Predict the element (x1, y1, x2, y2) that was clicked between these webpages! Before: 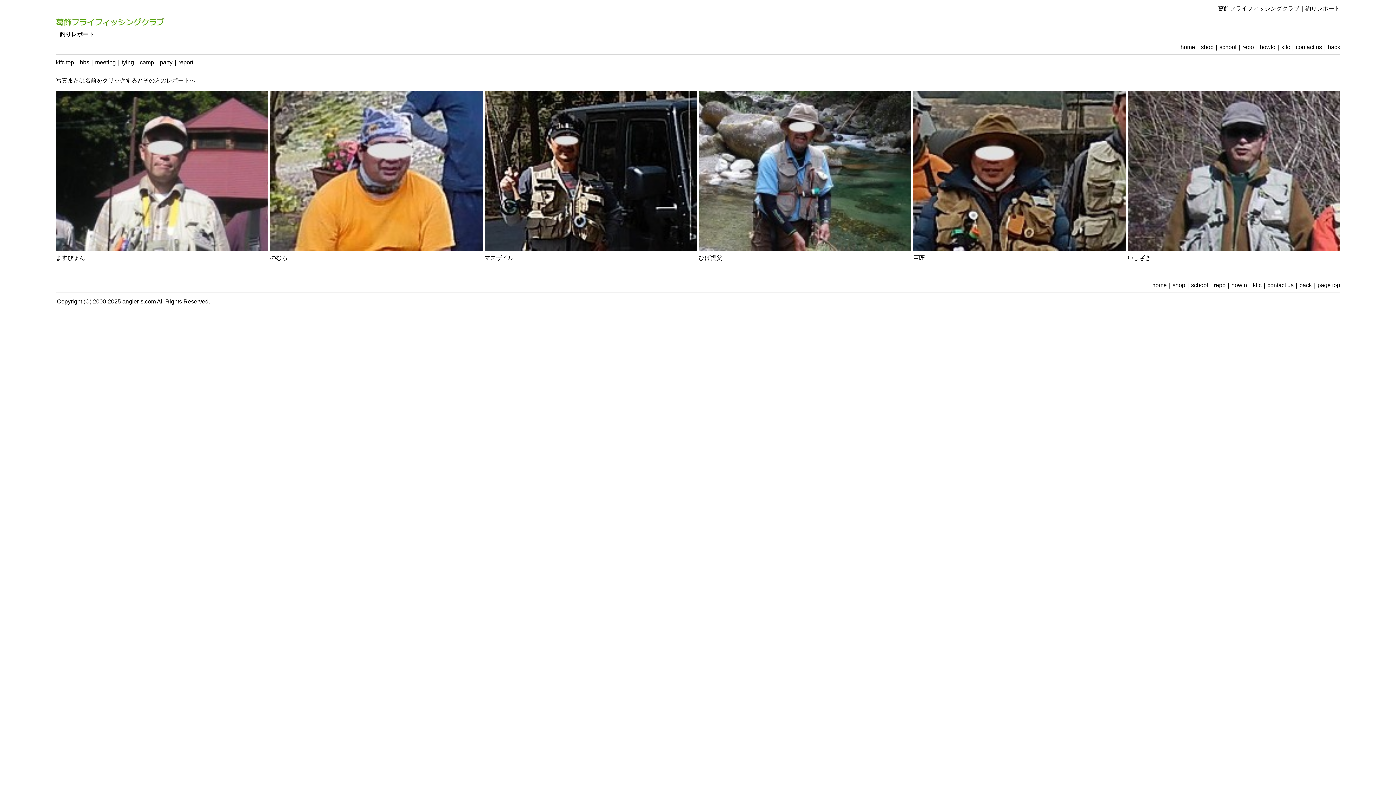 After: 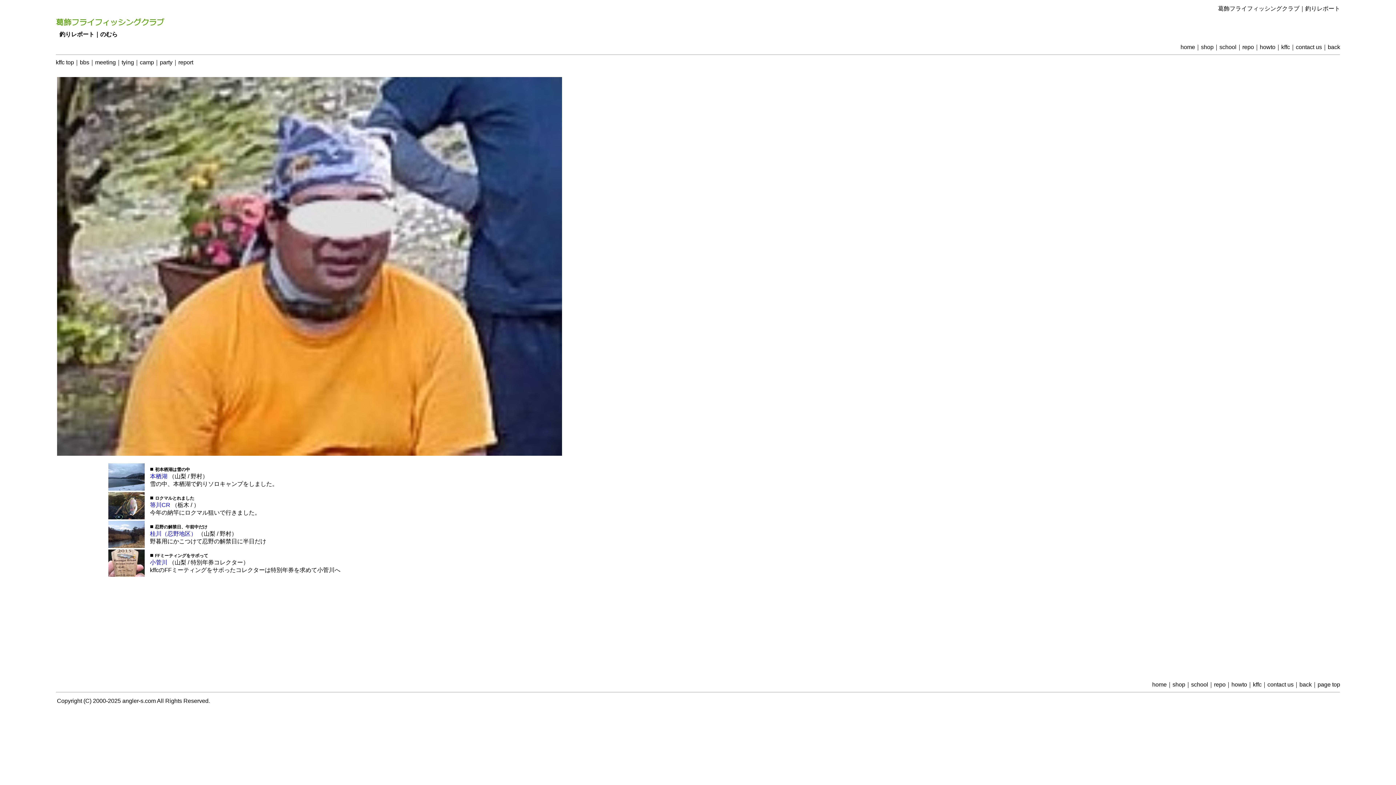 Action: bbox: (270, 254, 287, 261) label: のむら